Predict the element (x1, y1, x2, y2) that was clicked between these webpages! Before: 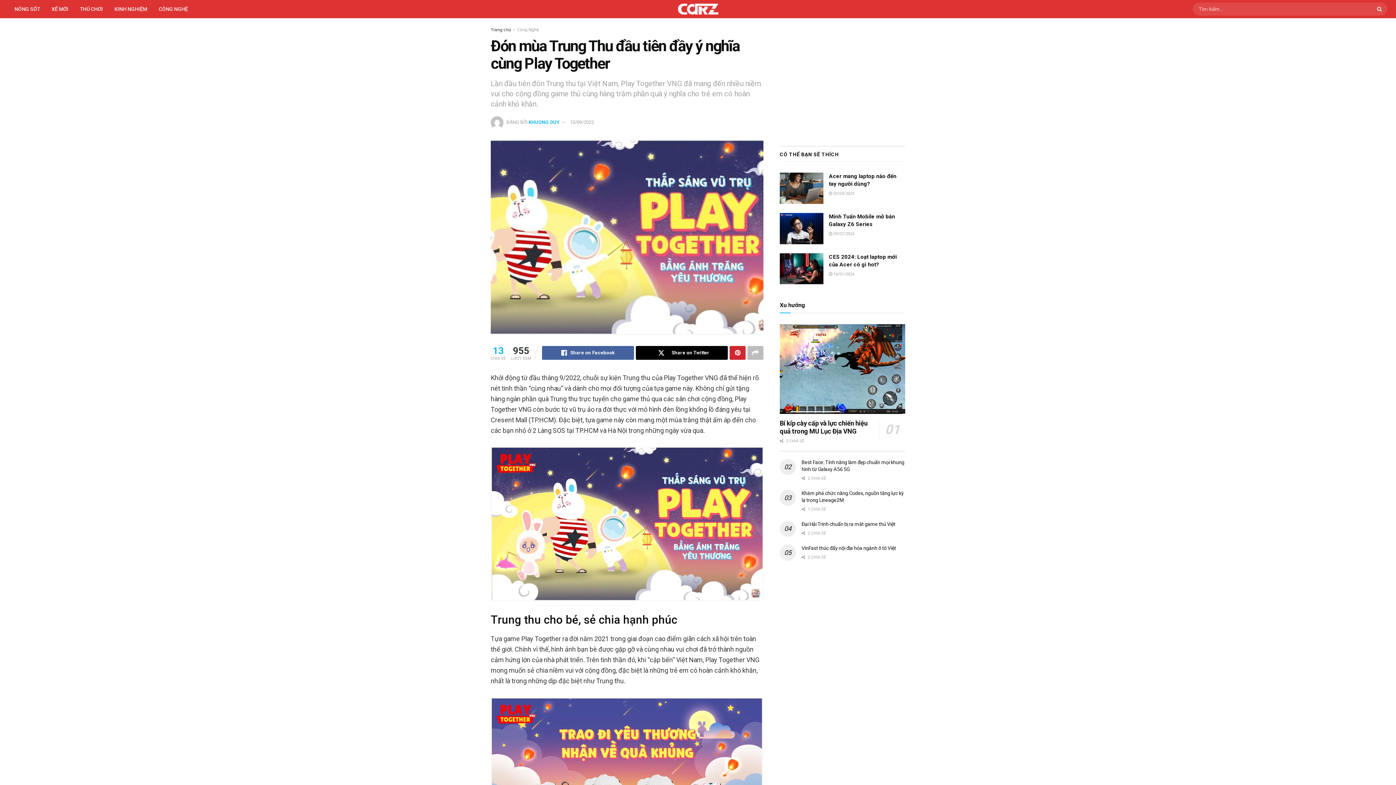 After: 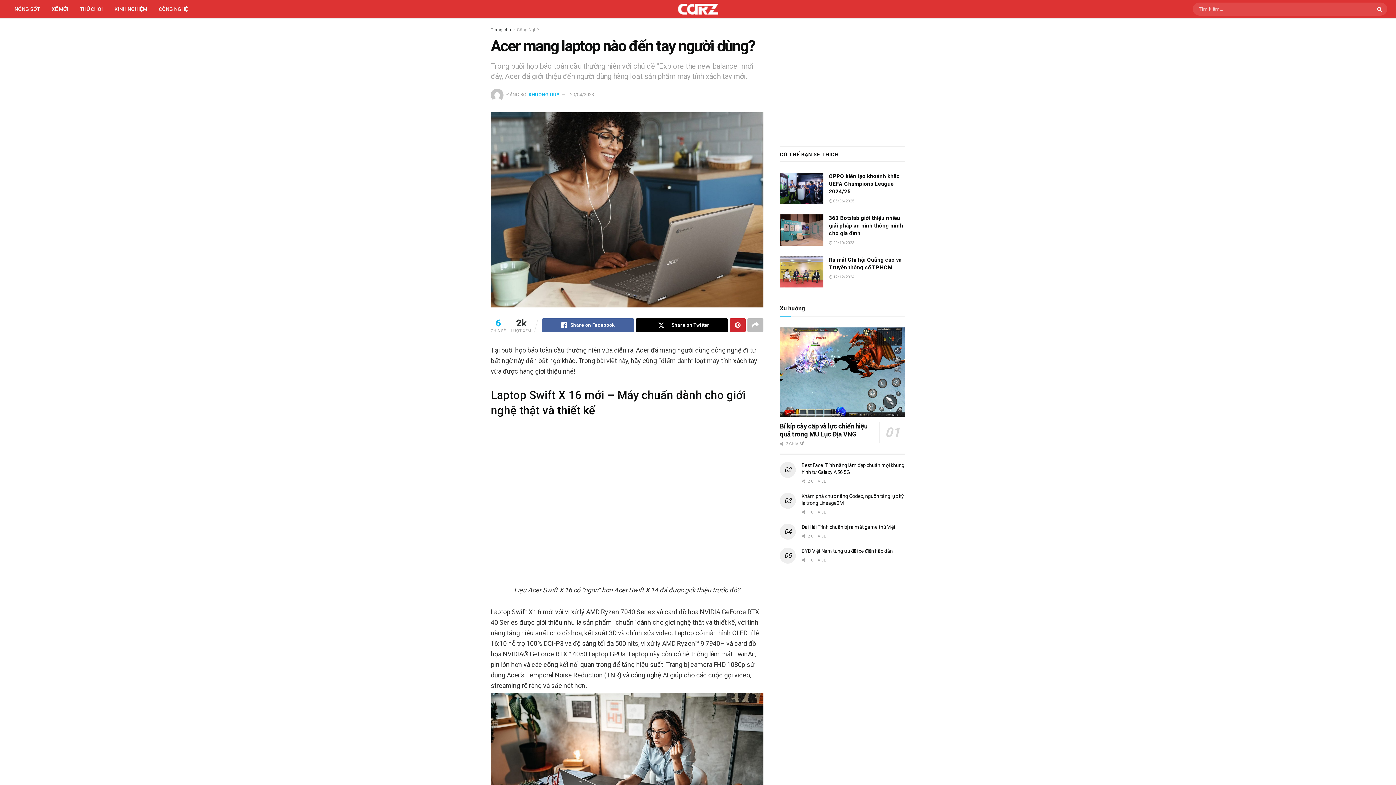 Action: bbox: (780, 172, 823, 203) label: Read article: Acer mang laptop nào đến tay người dùng?